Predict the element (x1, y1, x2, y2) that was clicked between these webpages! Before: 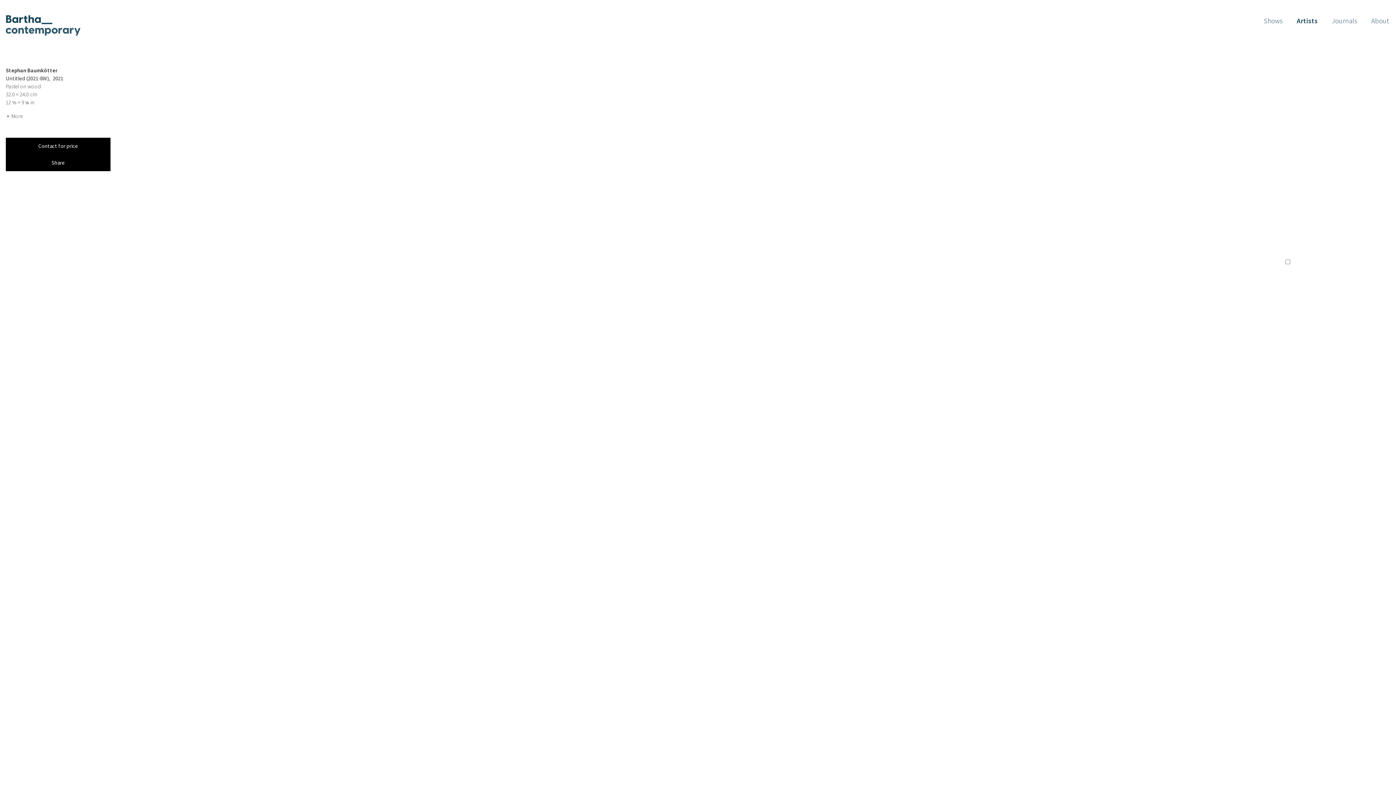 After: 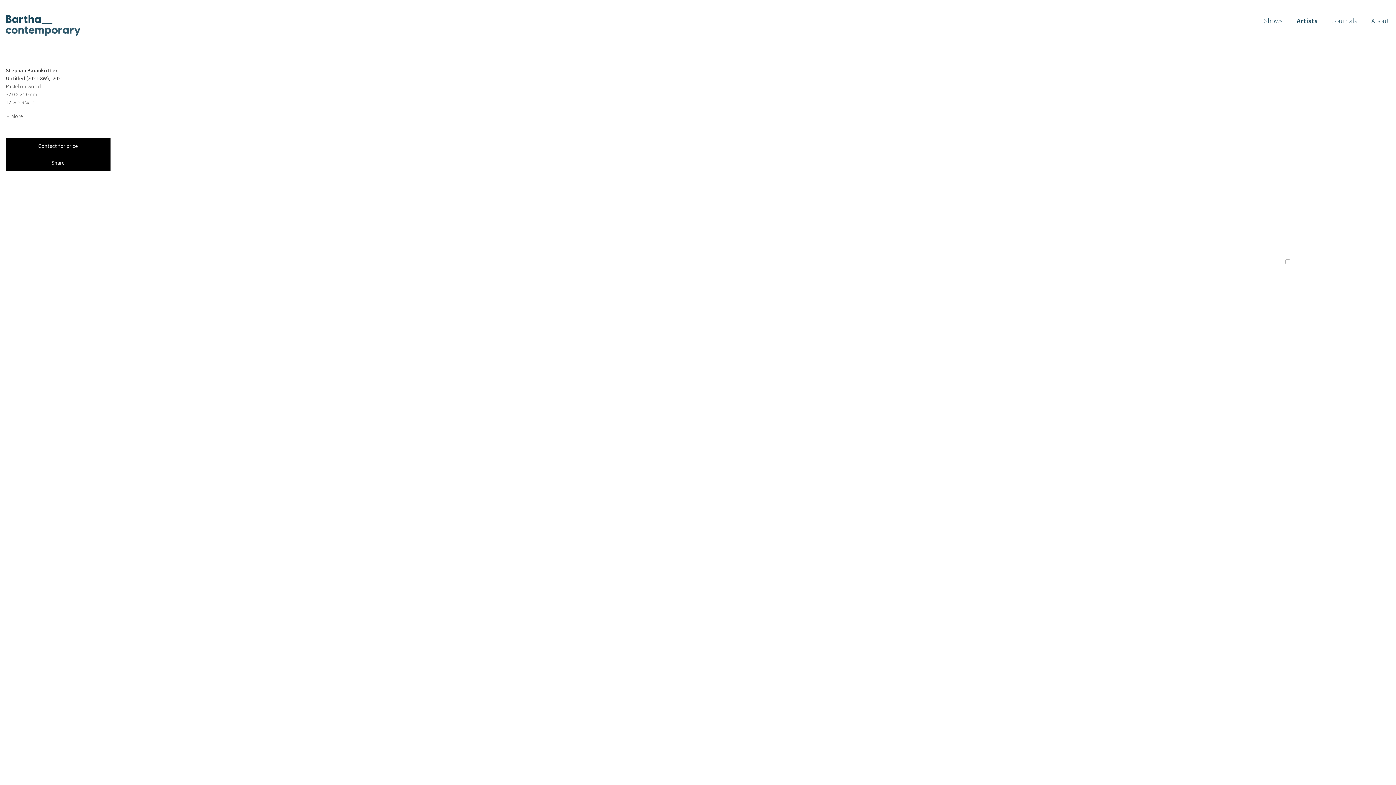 Action: bbox: (1322, 258, 1366, 265) label: Terms & Conditions